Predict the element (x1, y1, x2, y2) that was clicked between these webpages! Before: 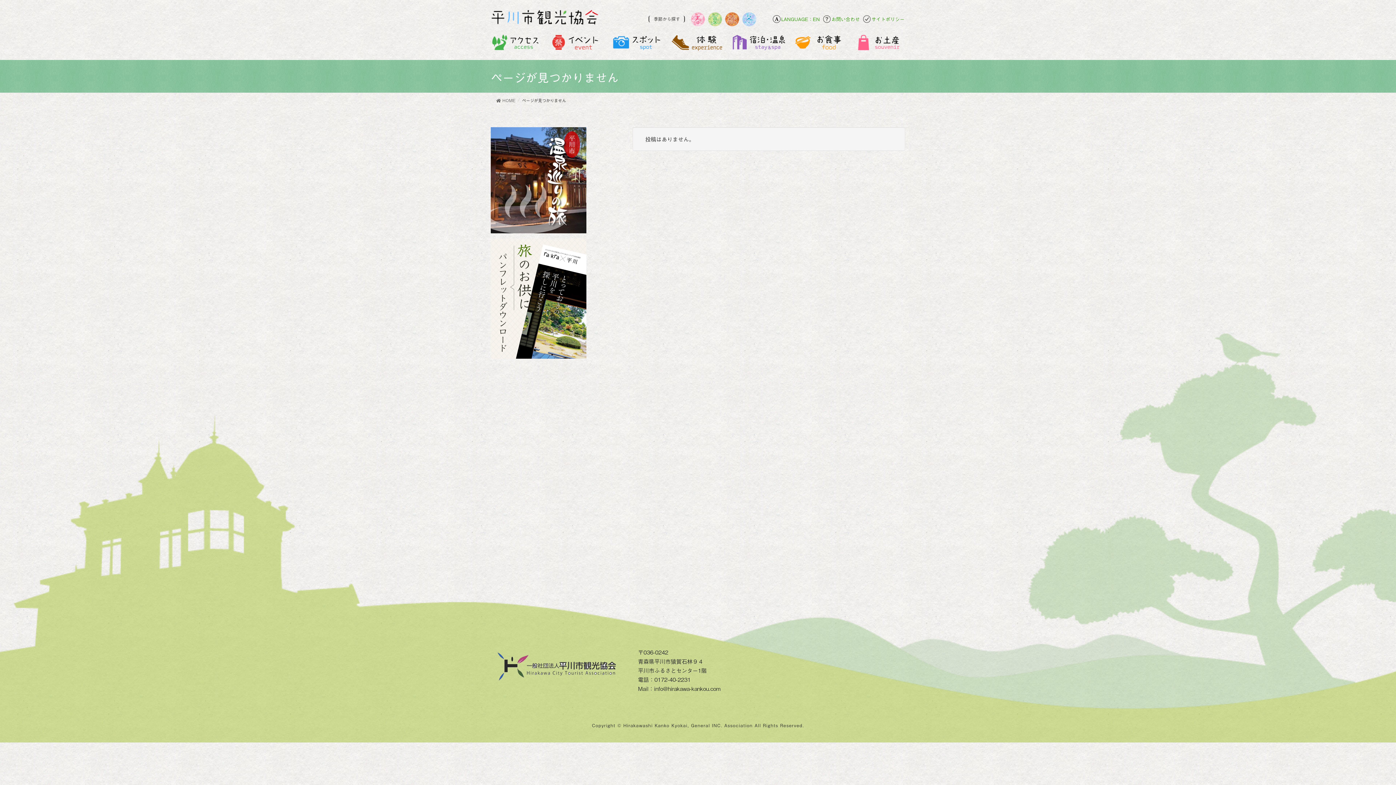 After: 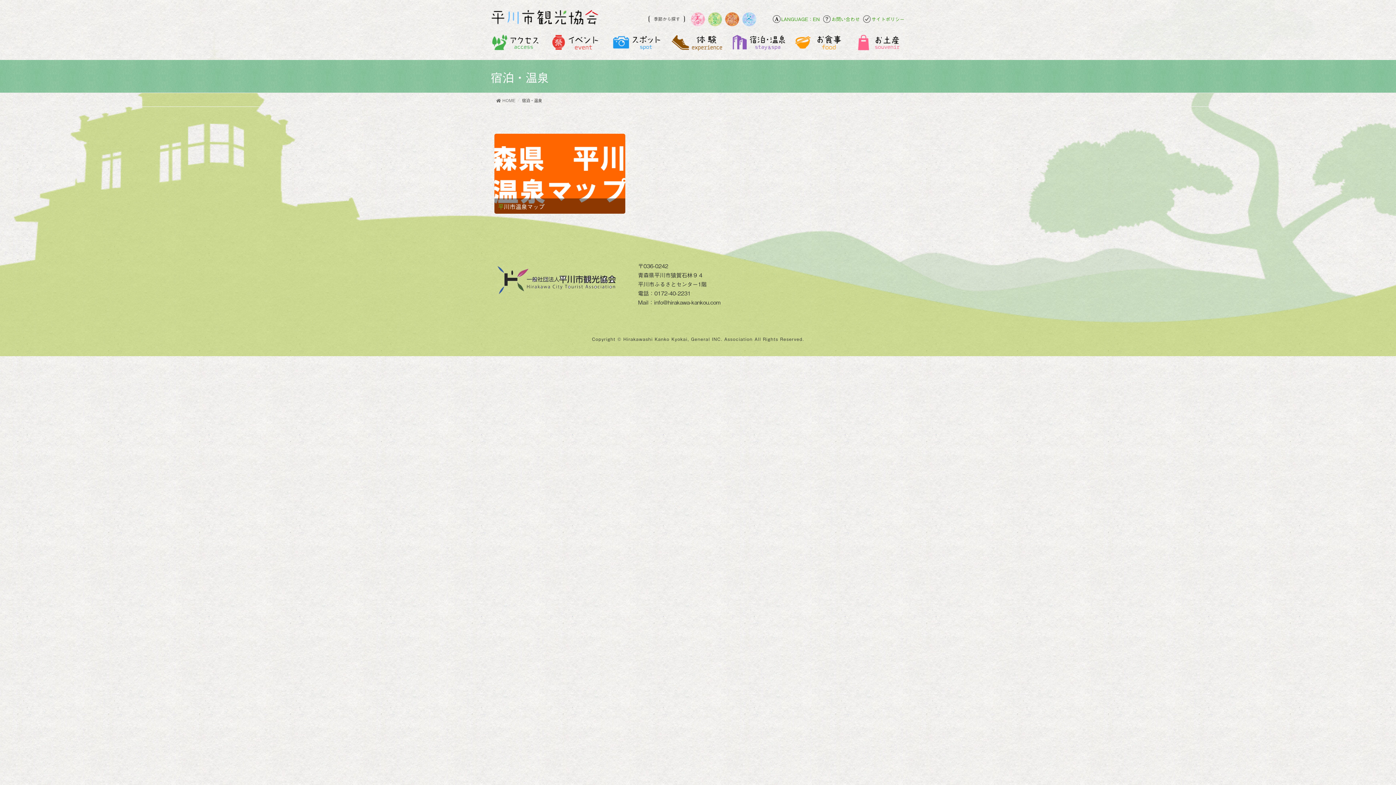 Action: bbox: (490, 174, 586, 183)